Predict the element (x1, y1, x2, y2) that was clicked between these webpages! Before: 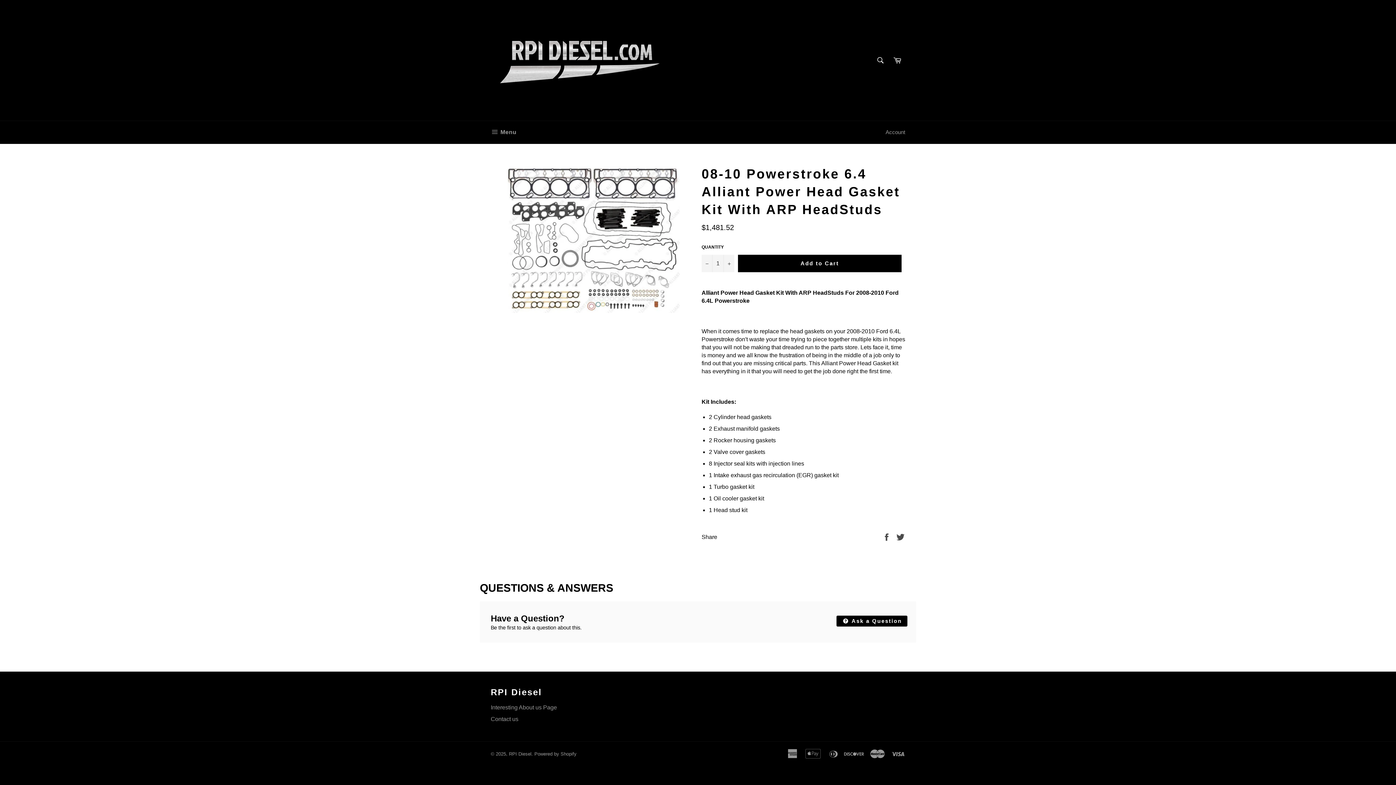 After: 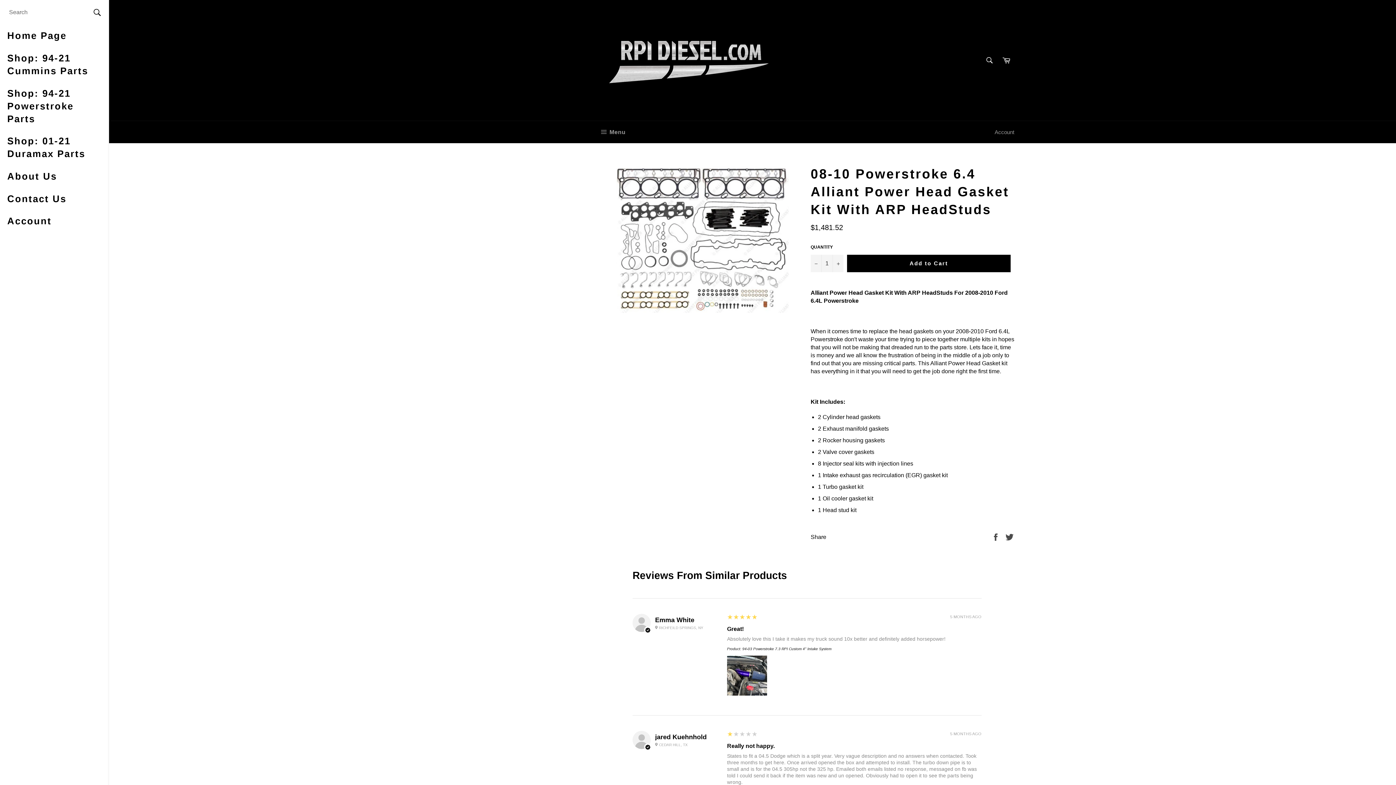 Action: bbox: (483, 121, 524, 143) label:  Menu
Site navigation